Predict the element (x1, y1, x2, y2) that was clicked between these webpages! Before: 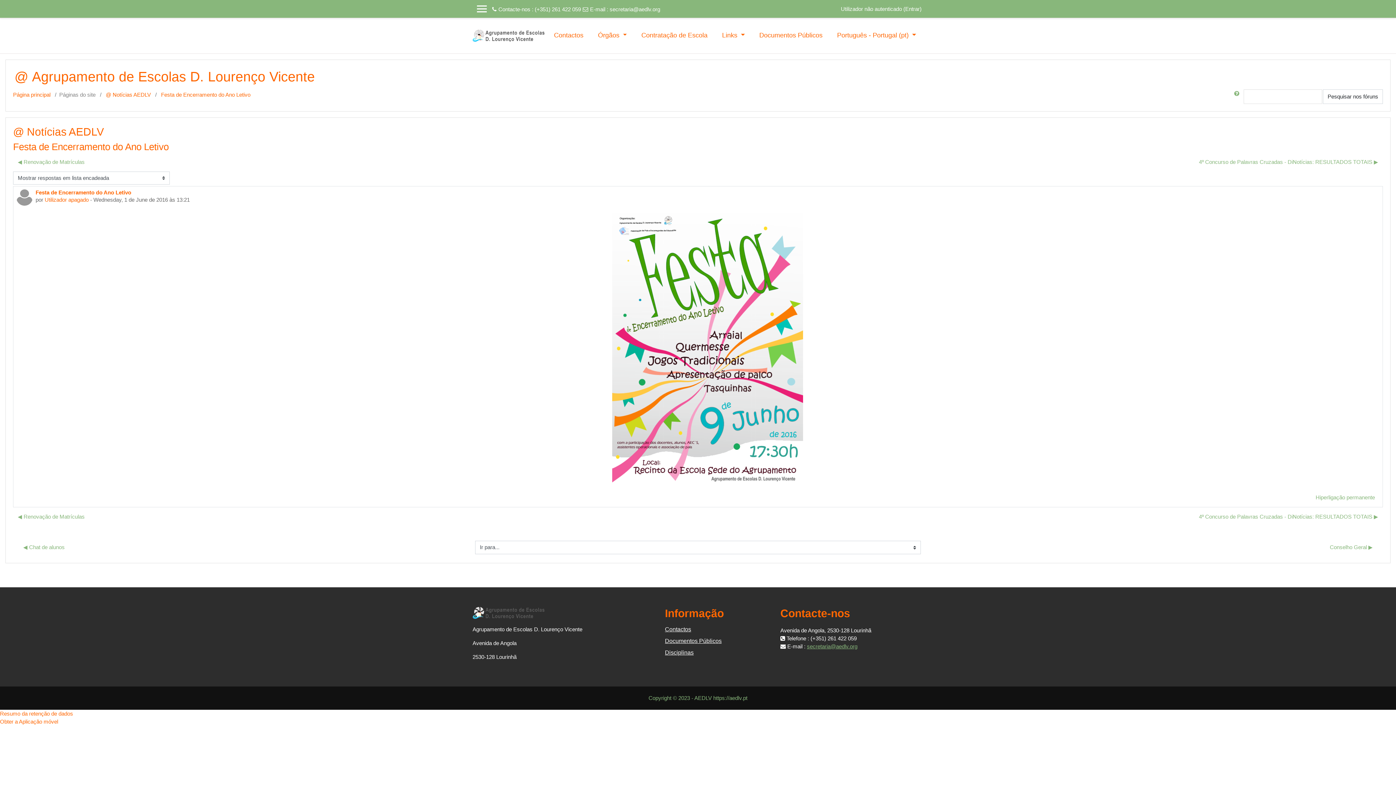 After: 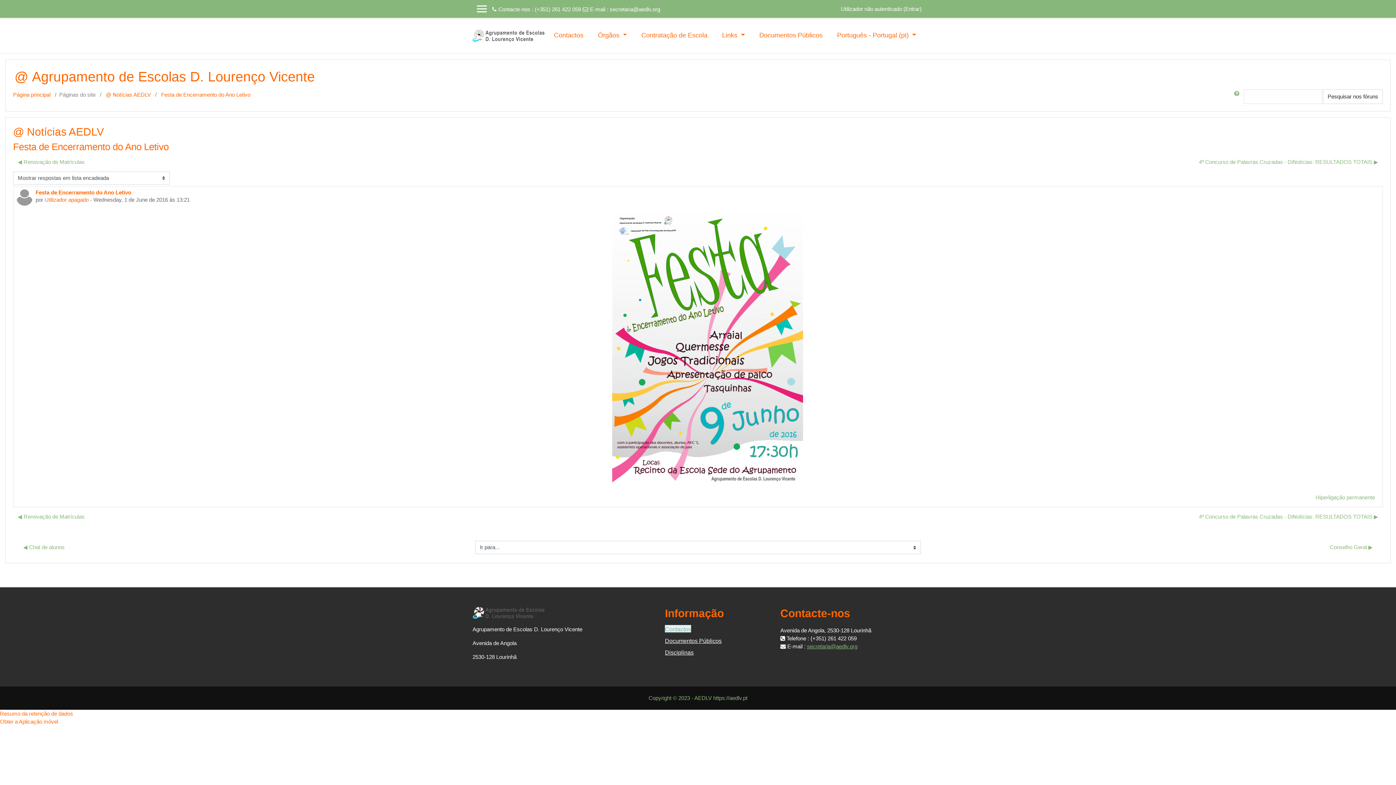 Action: label: Contactos bbox: (665, 626, 691, 632)